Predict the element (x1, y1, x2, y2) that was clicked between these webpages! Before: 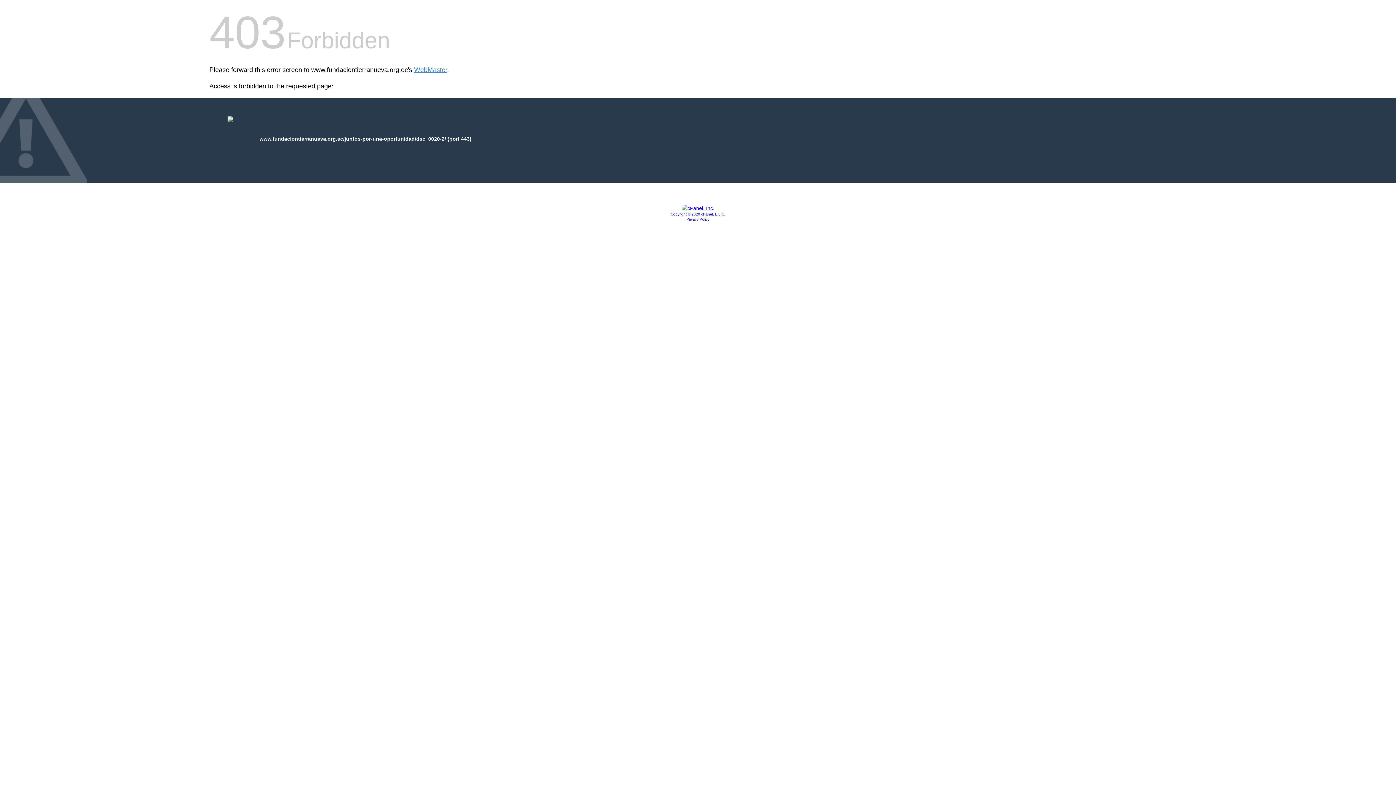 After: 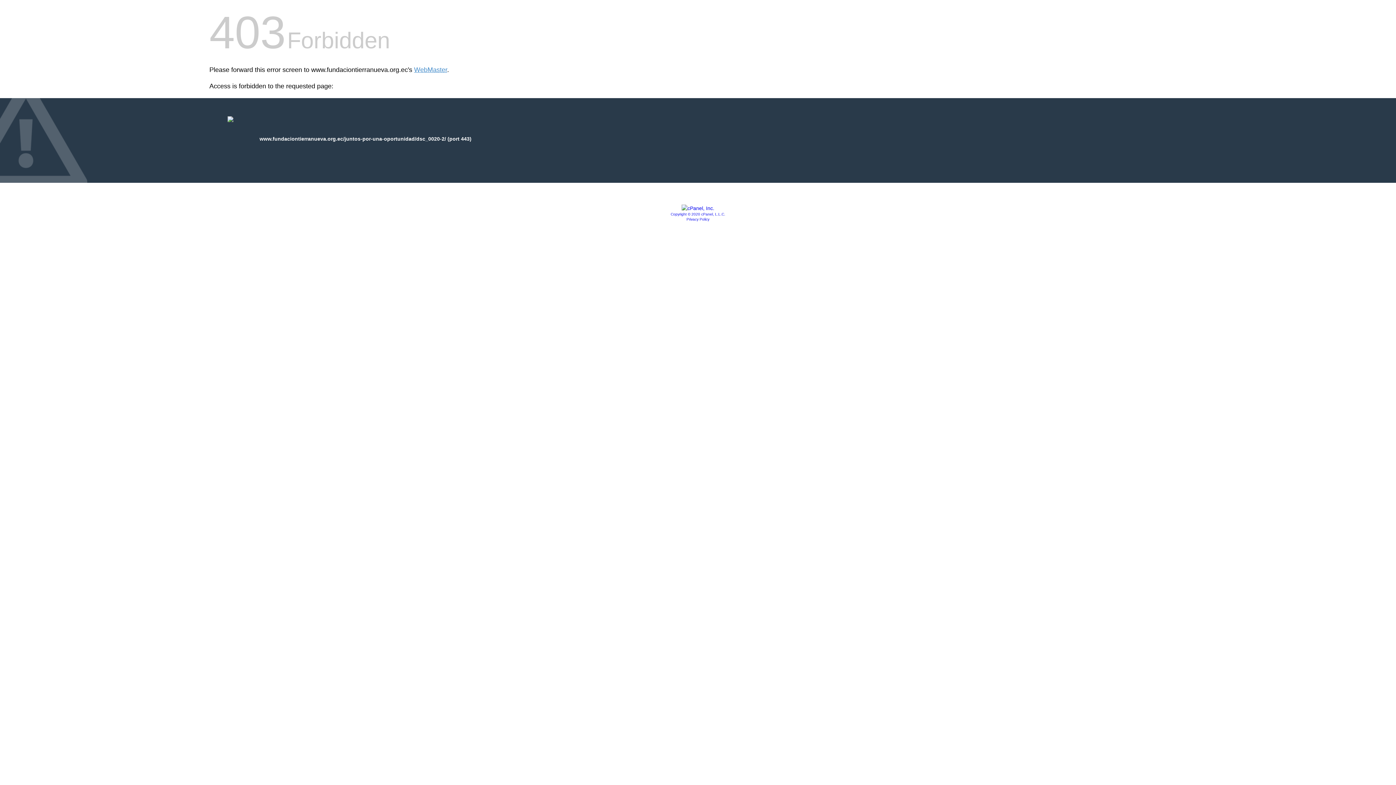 Action: bbox: (681, 205, 714, 211)